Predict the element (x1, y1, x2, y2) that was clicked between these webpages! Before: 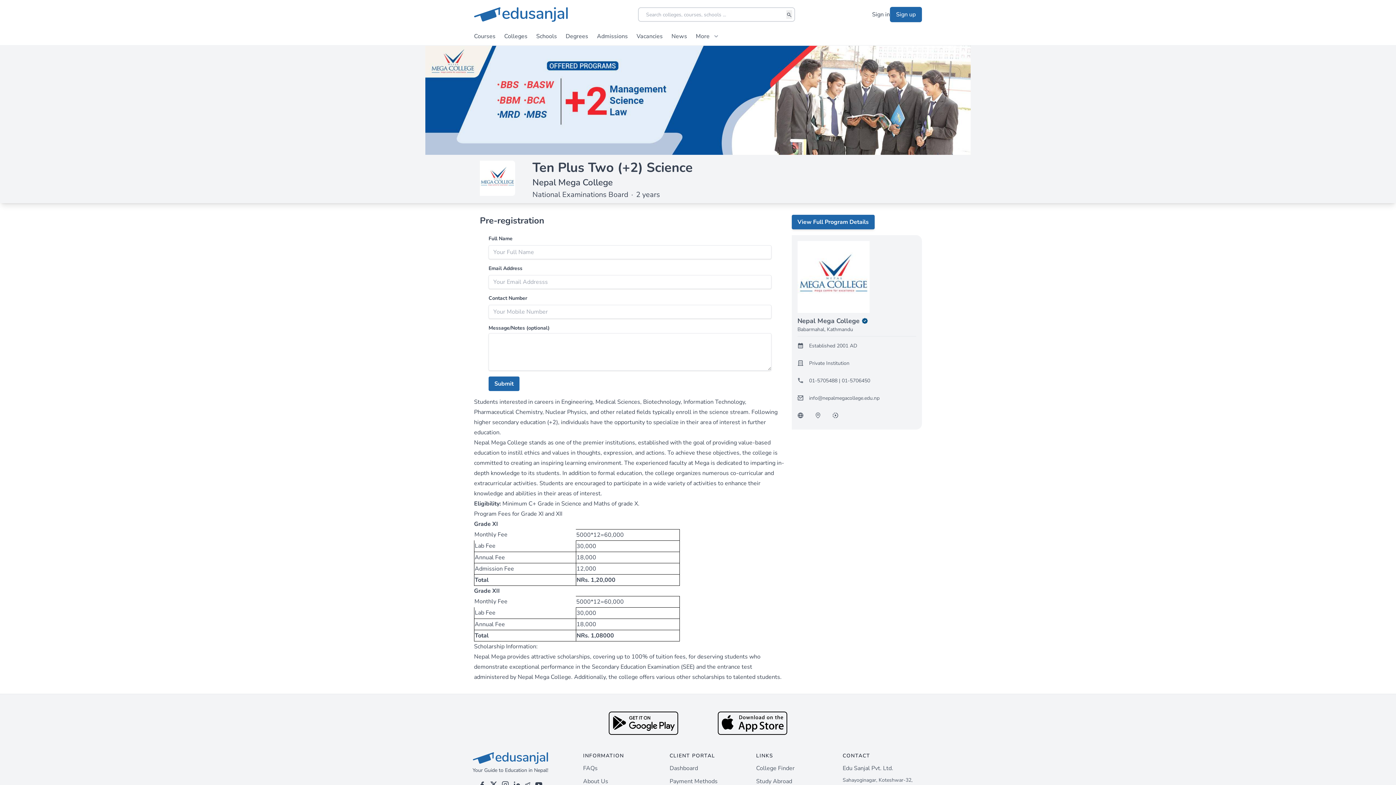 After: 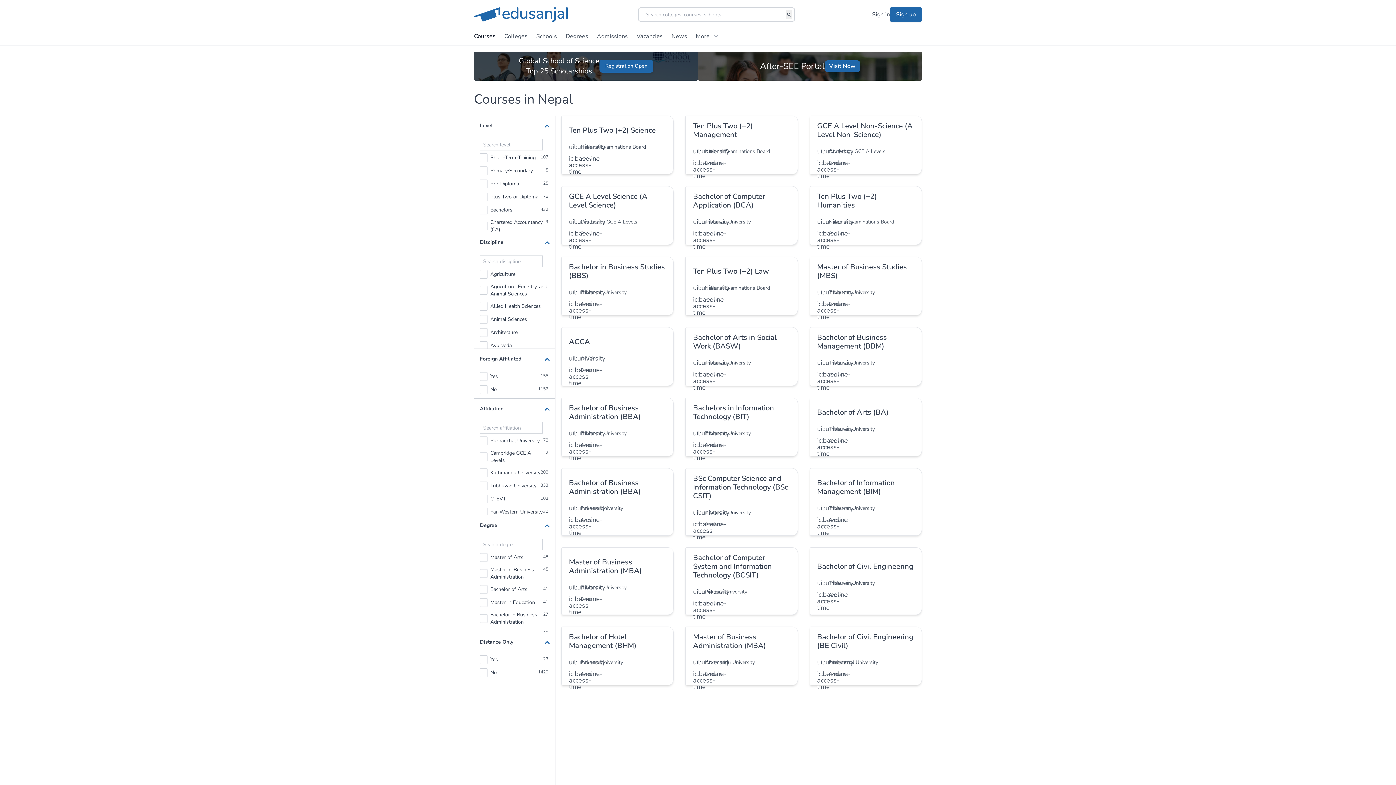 Action: bbox: (474, 32, 495, 43) label: Courses